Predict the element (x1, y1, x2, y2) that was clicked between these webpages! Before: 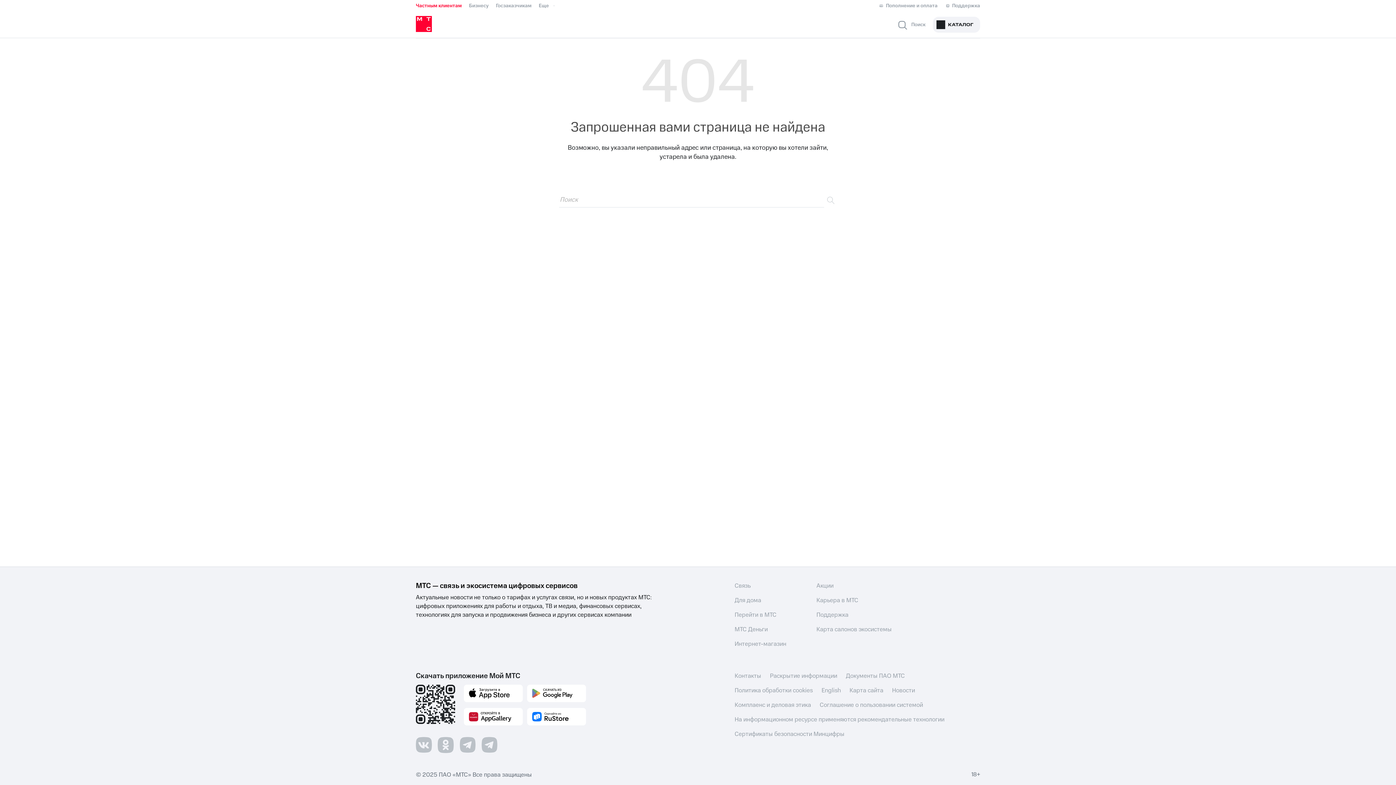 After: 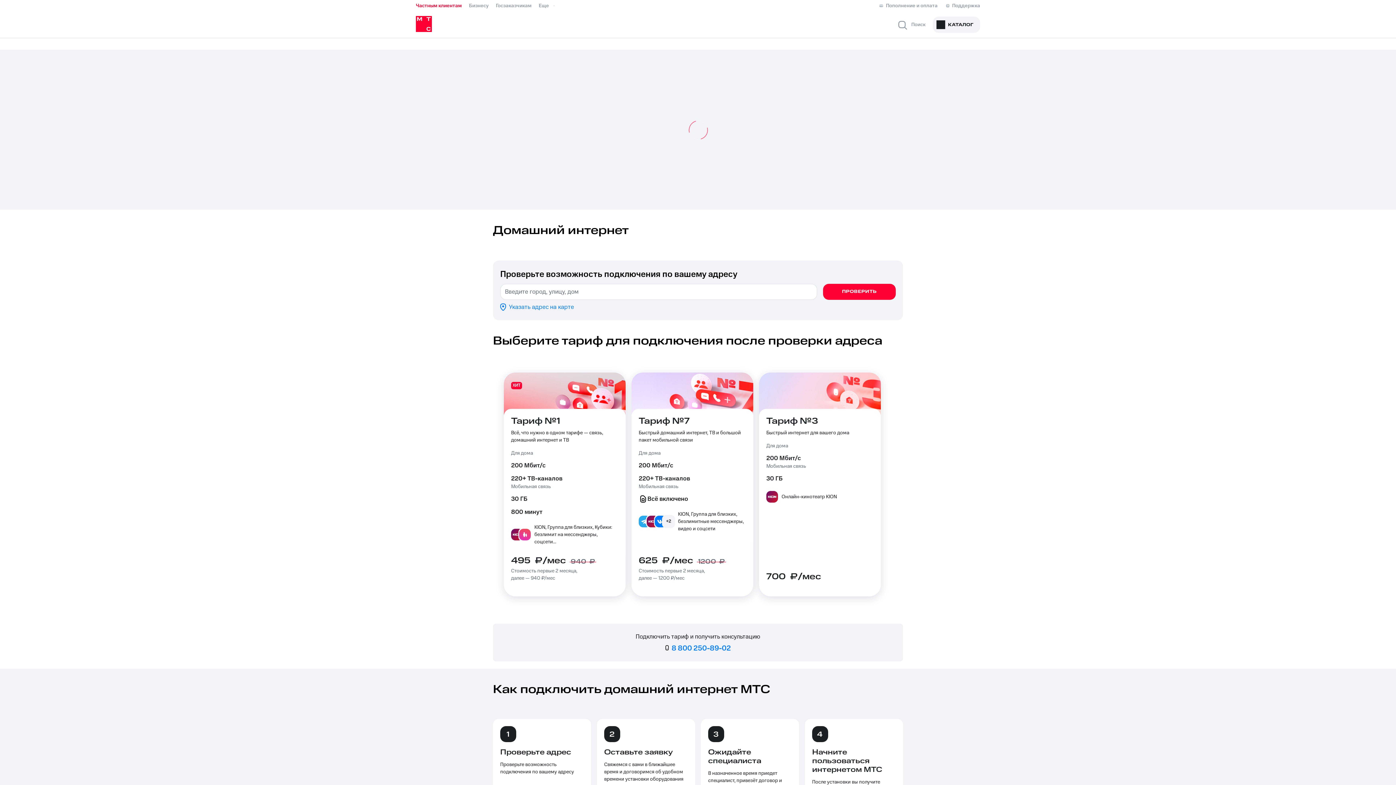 Action: bbox: (734, 596, 761, 605) label: Для дома